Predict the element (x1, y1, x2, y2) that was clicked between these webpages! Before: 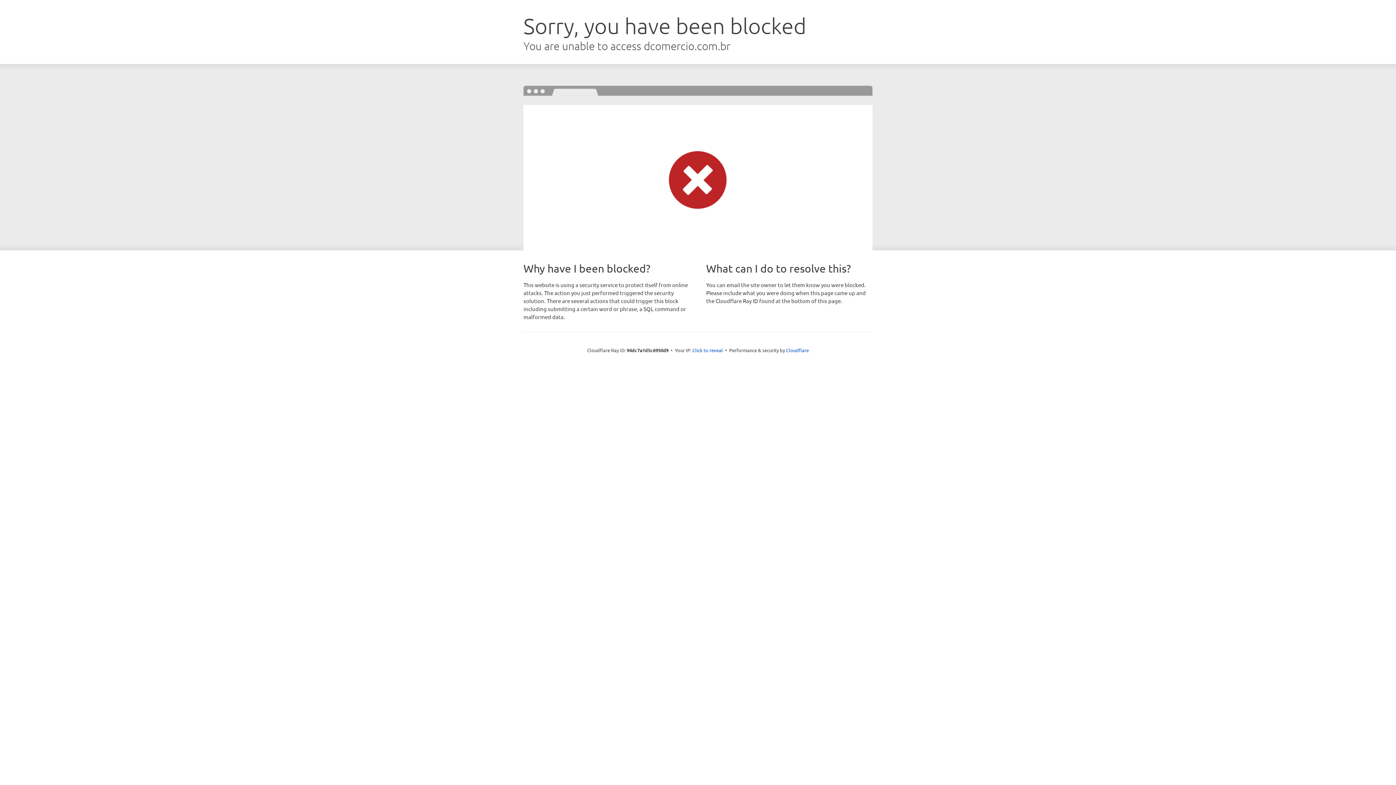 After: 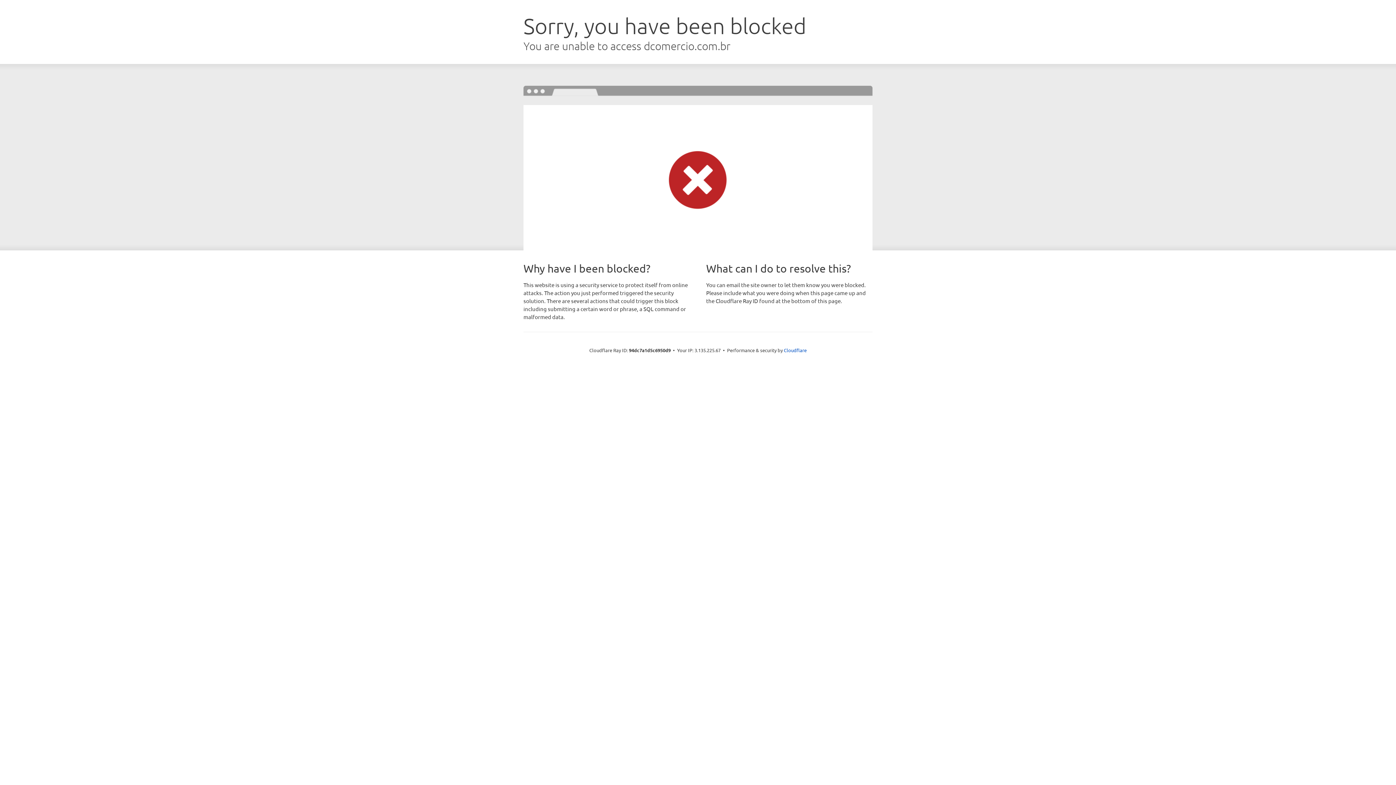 Action: bbox: (692, 346, 723, 353) label: Click to reveal